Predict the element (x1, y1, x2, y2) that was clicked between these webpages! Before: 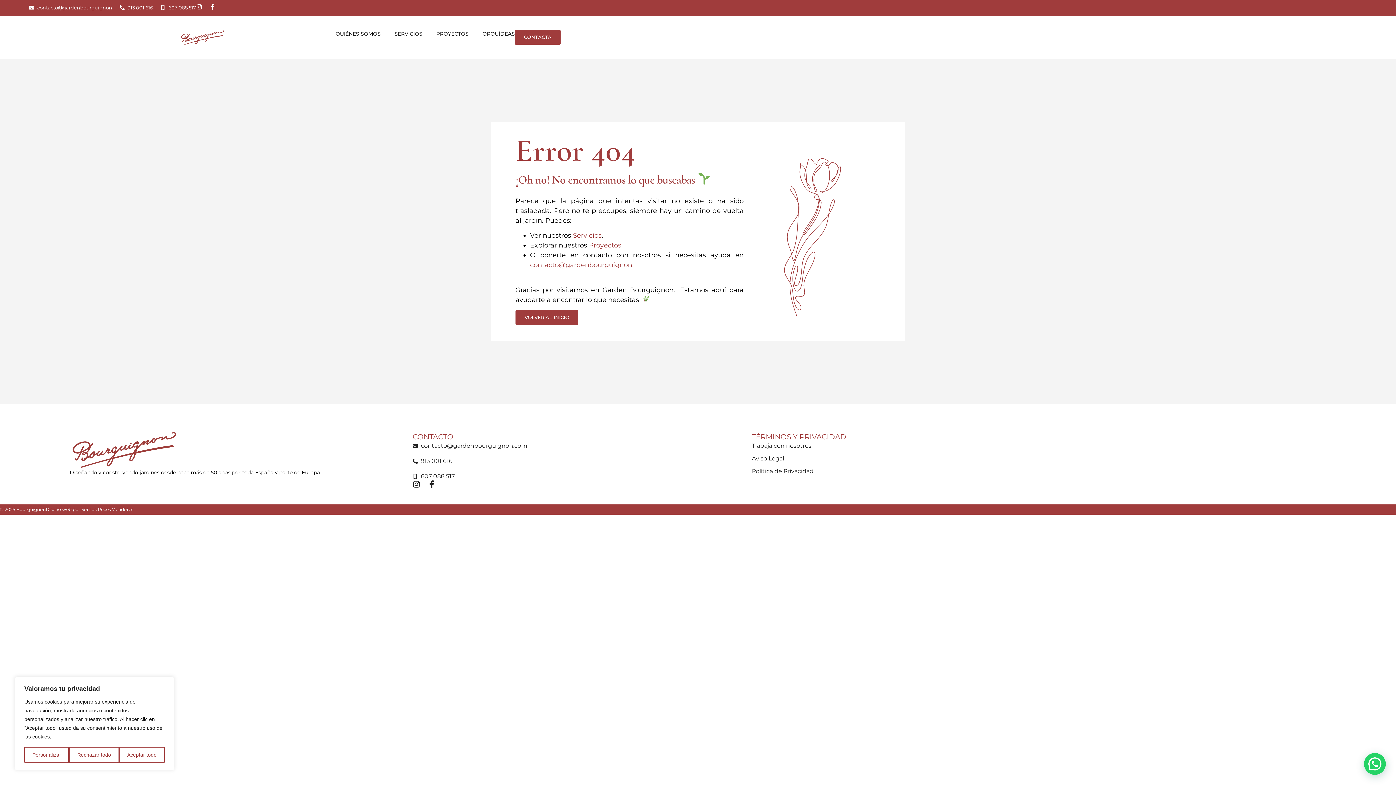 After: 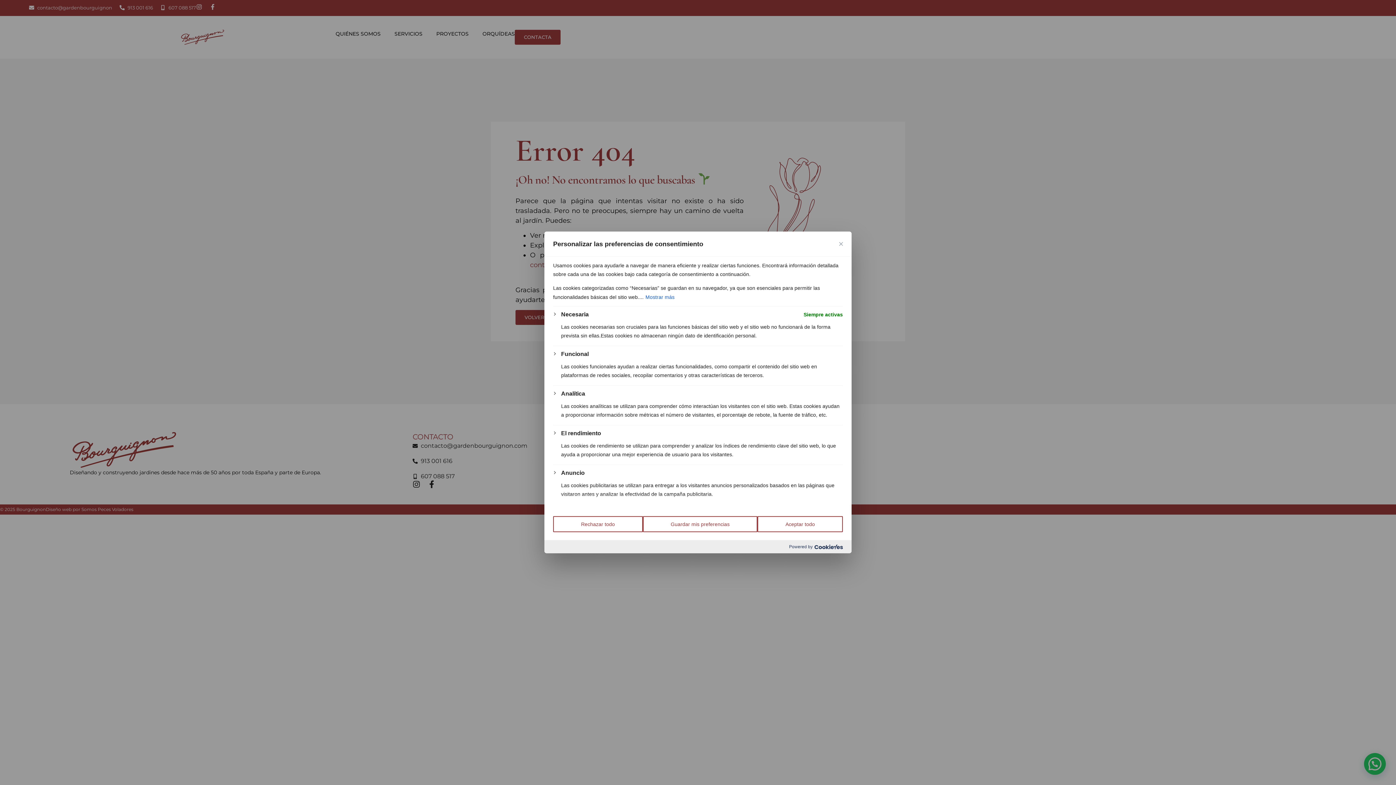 Action: bbox: (24, 747, 69, 763) label: Personalizar